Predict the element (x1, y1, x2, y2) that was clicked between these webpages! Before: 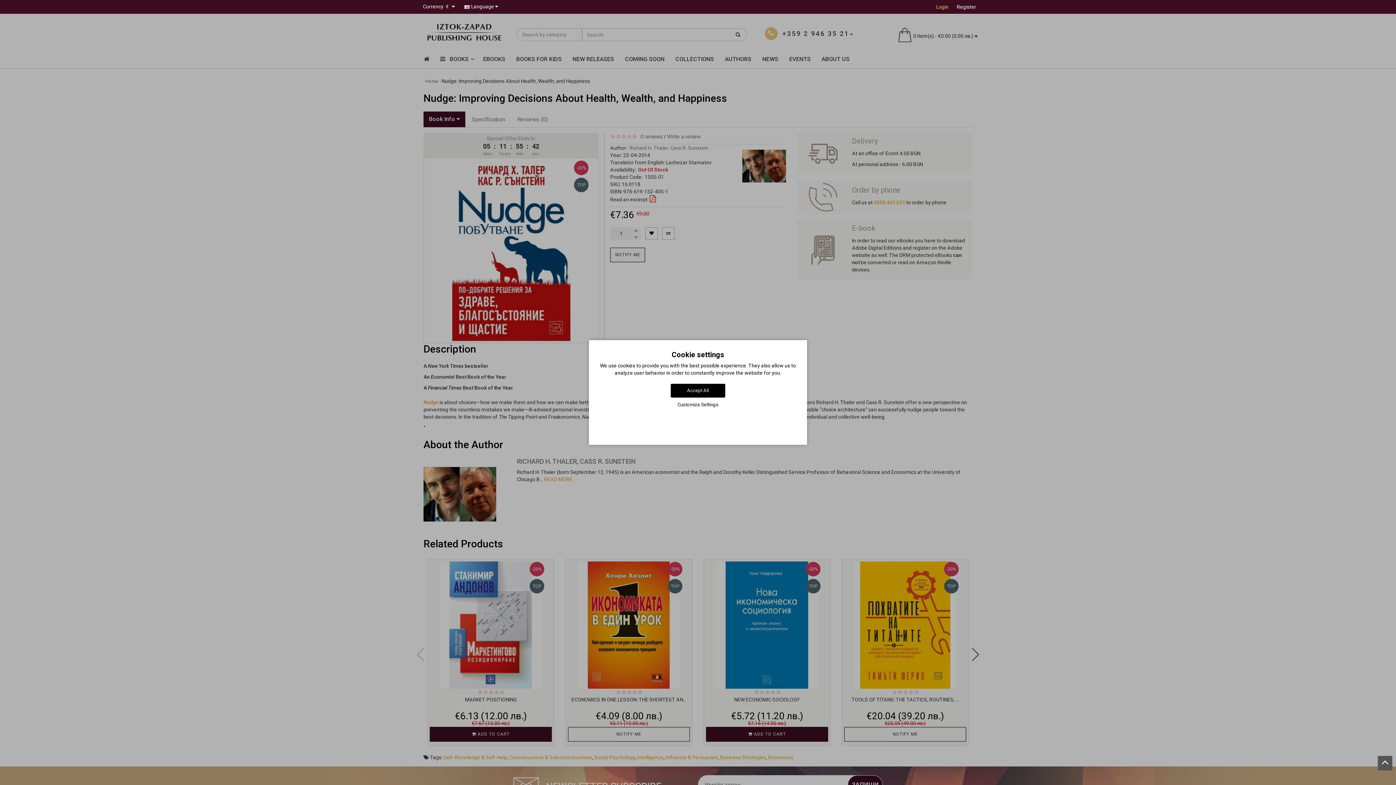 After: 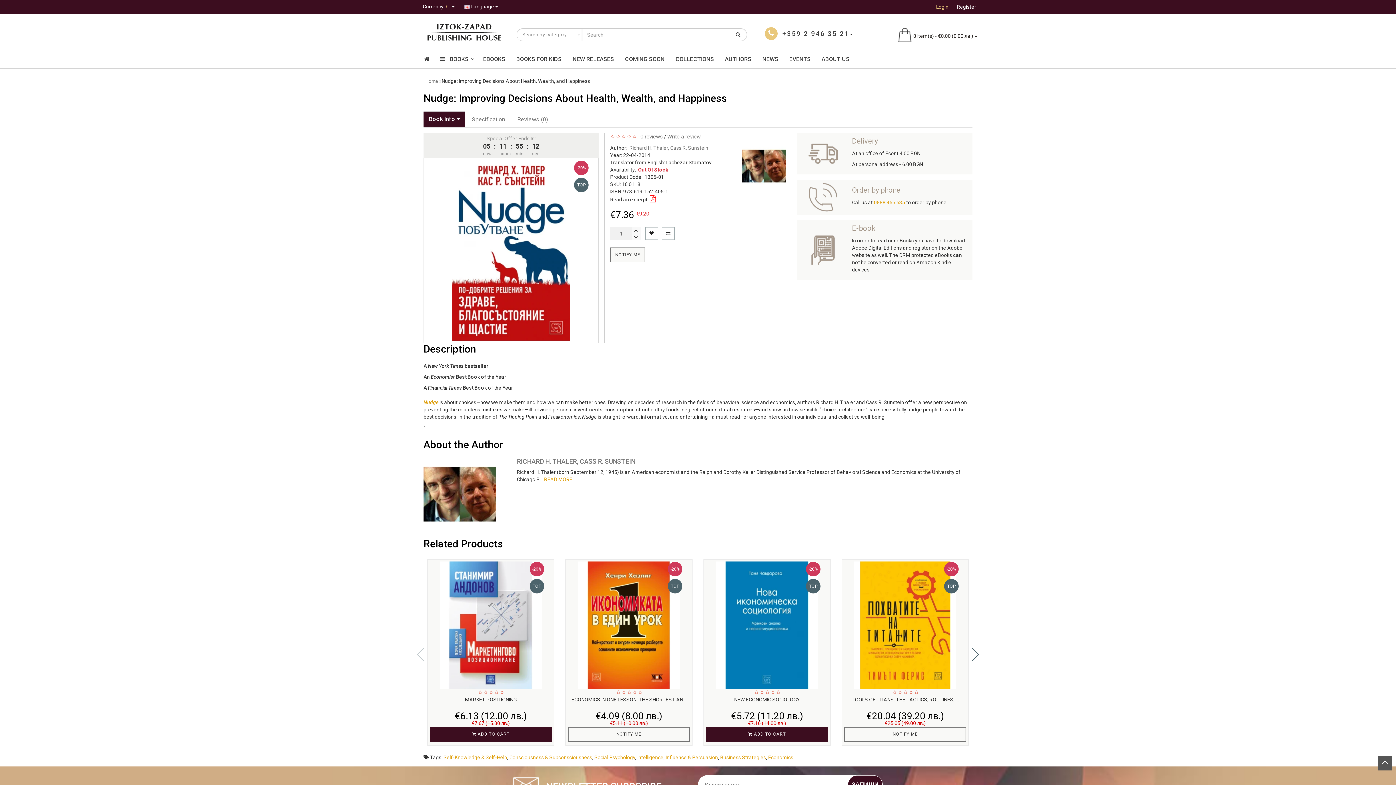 Action: bbox: (670, 384, 725, 397) label: Accept All